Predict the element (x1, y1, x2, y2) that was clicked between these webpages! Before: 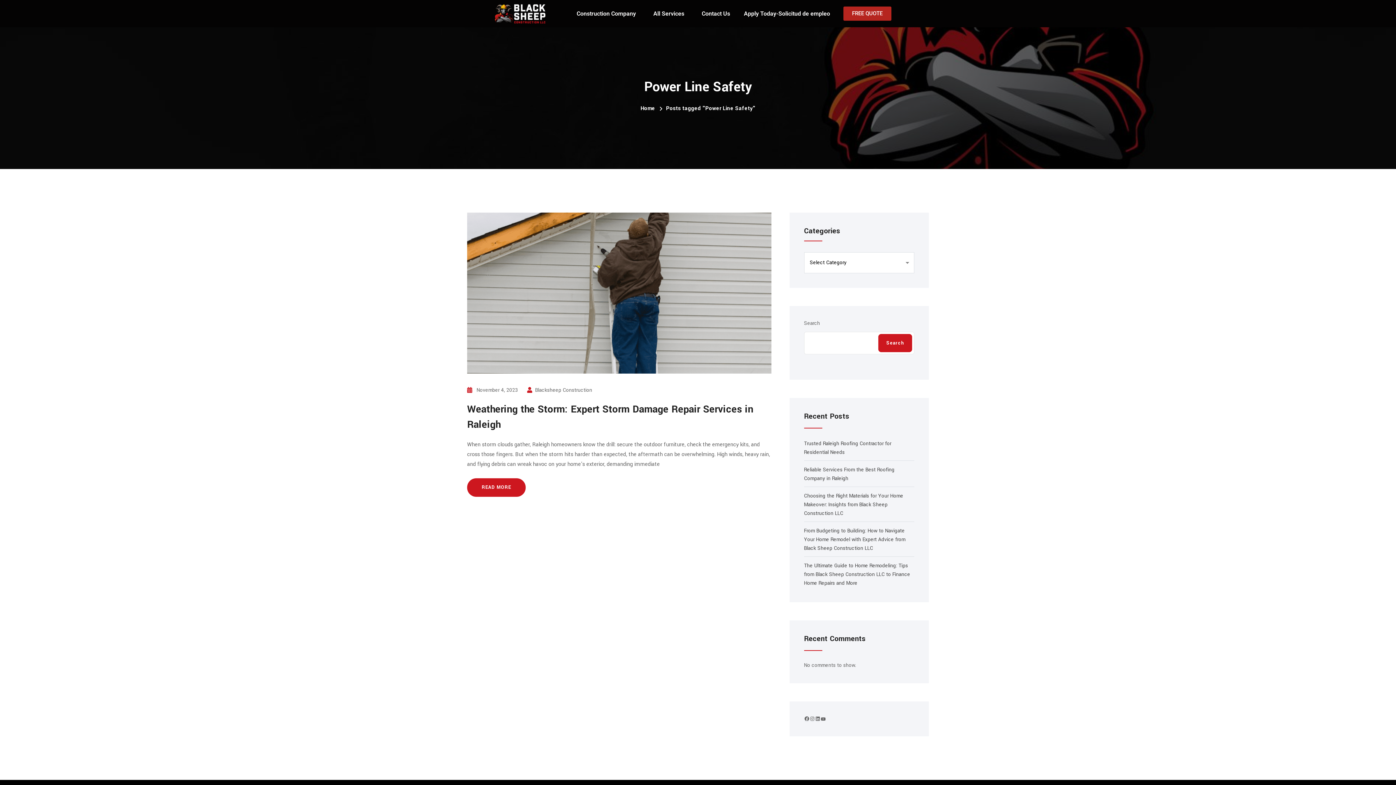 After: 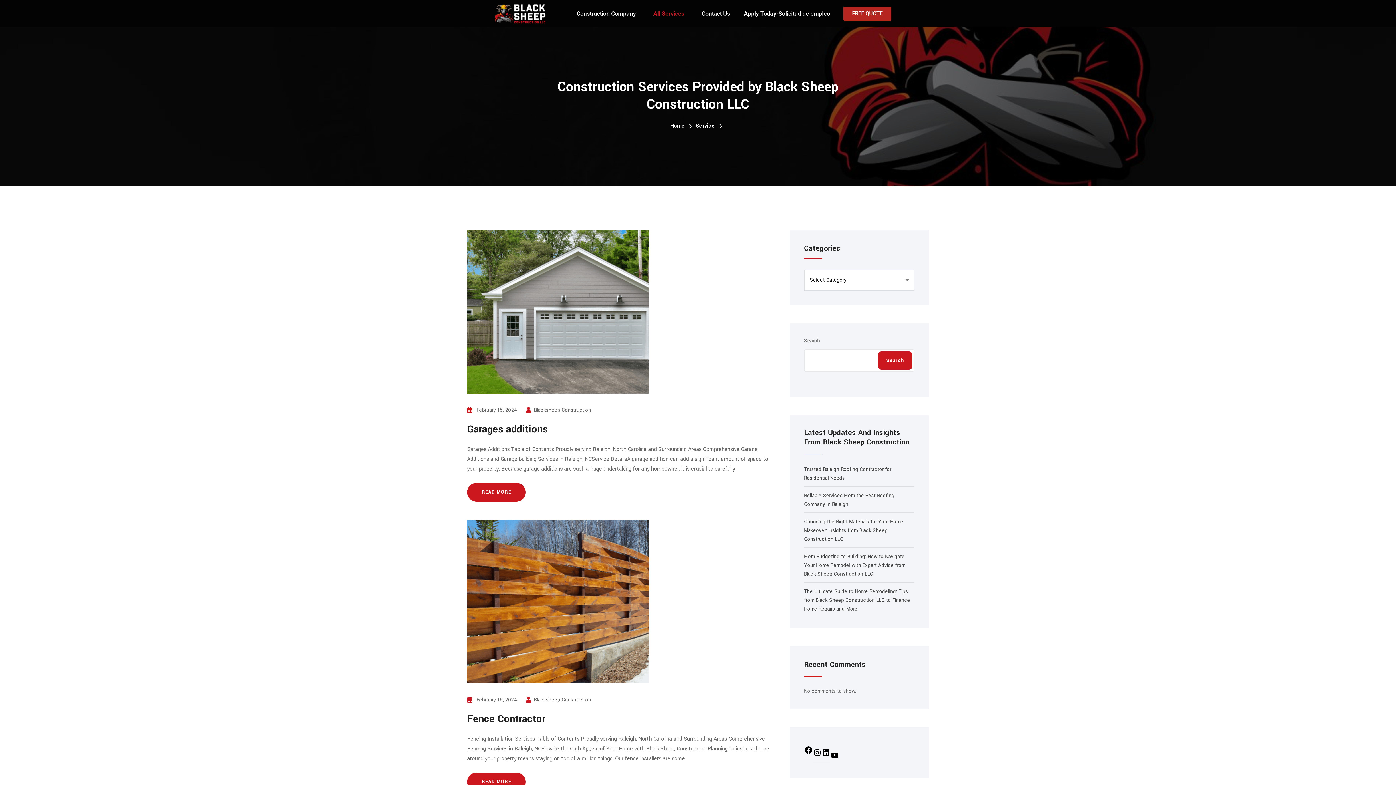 Action: label: All Services bbox: (646, 9, 695, 17)